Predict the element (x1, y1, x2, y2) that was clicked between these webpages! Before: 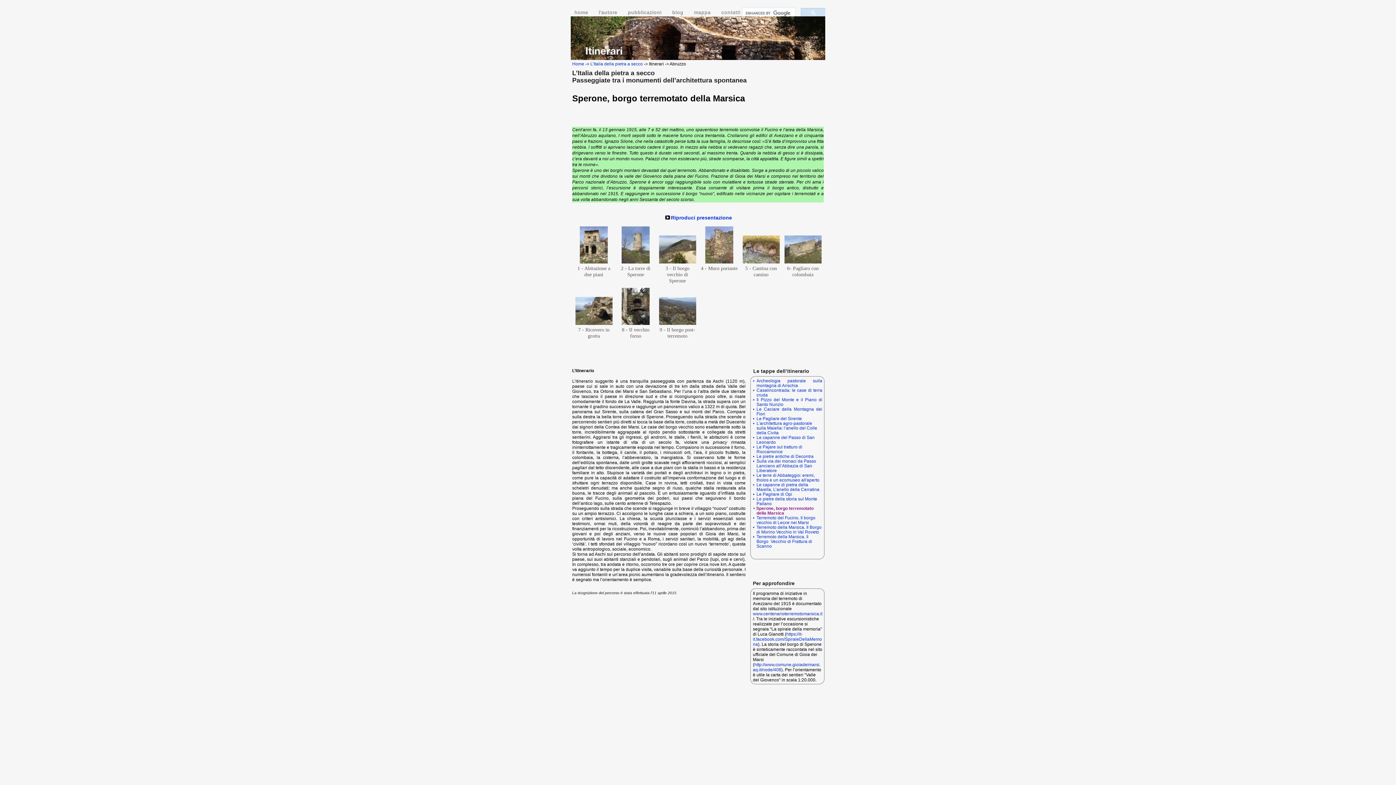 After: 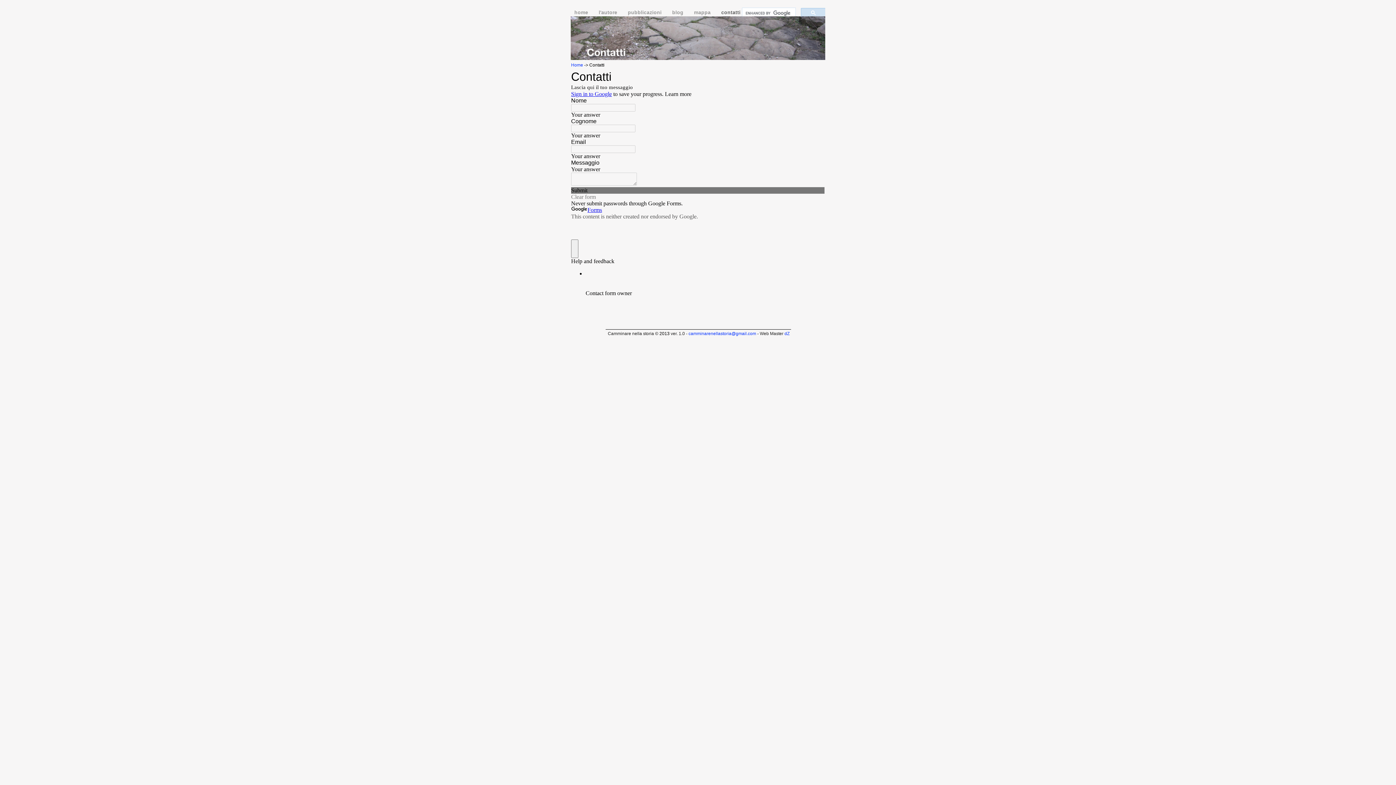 Action: bbox: (721, 9, 740, 15) label: contatti